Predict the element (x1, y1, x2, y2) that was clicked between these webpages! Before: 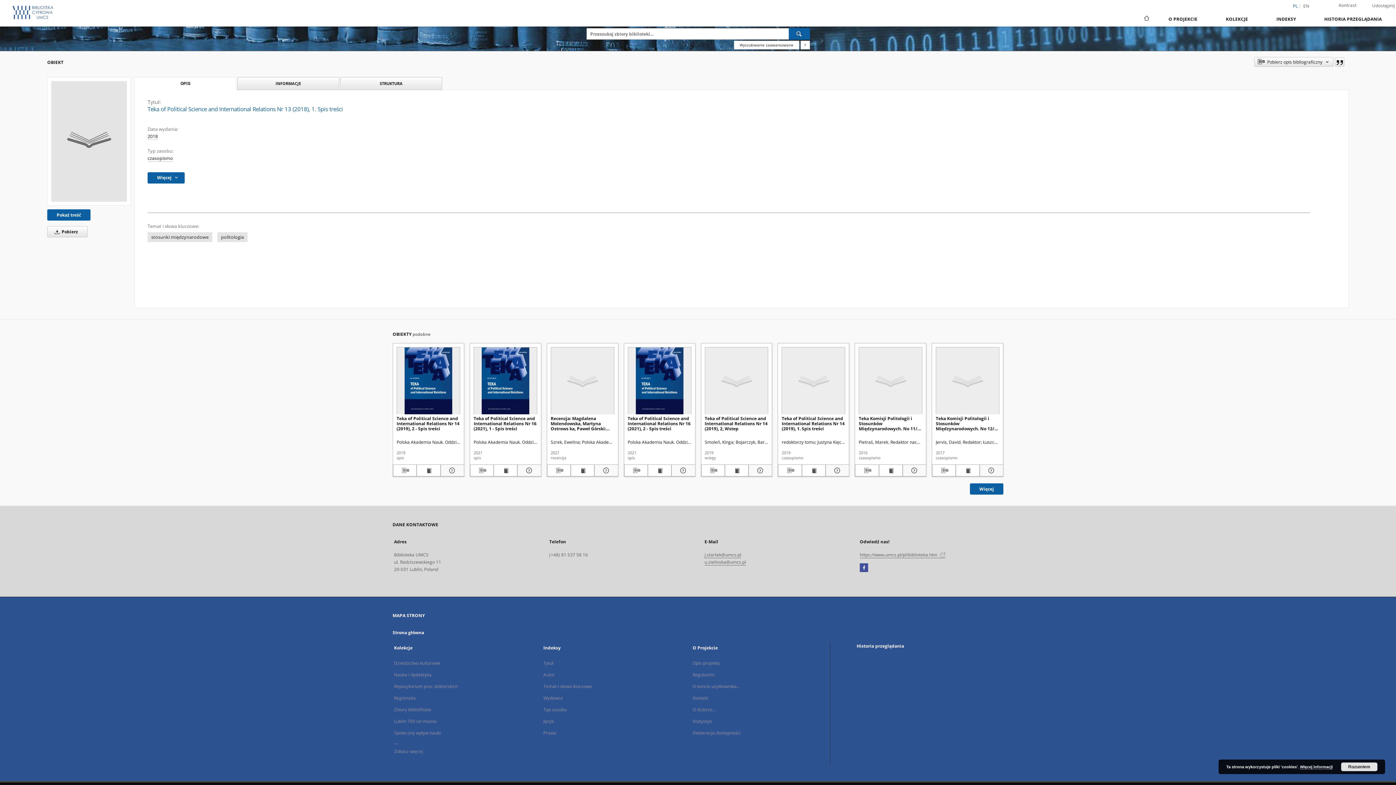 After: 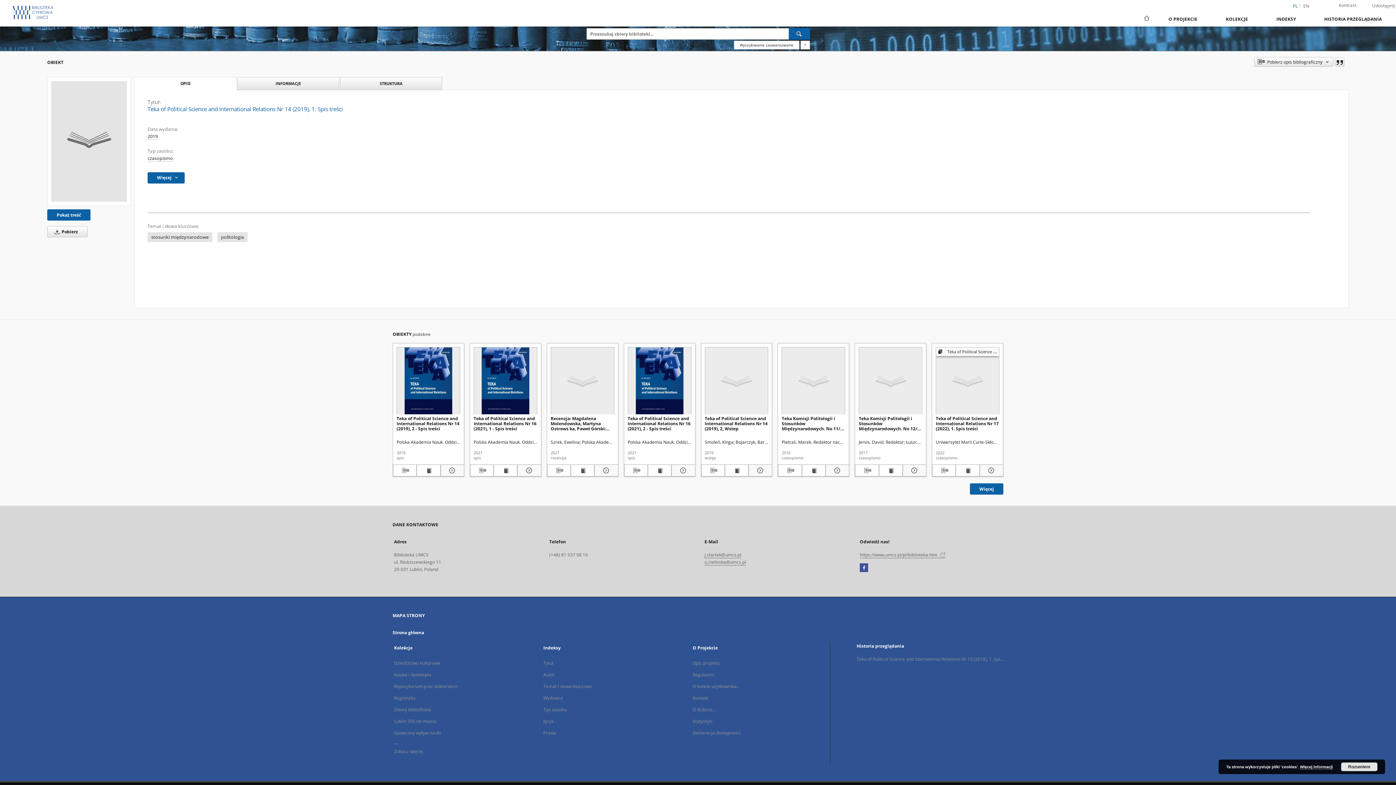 Action: bbox: (782, 347, 845, 414) label: Teka of Political Science and International Relations Nr 14 (2019), 1. Spis treści